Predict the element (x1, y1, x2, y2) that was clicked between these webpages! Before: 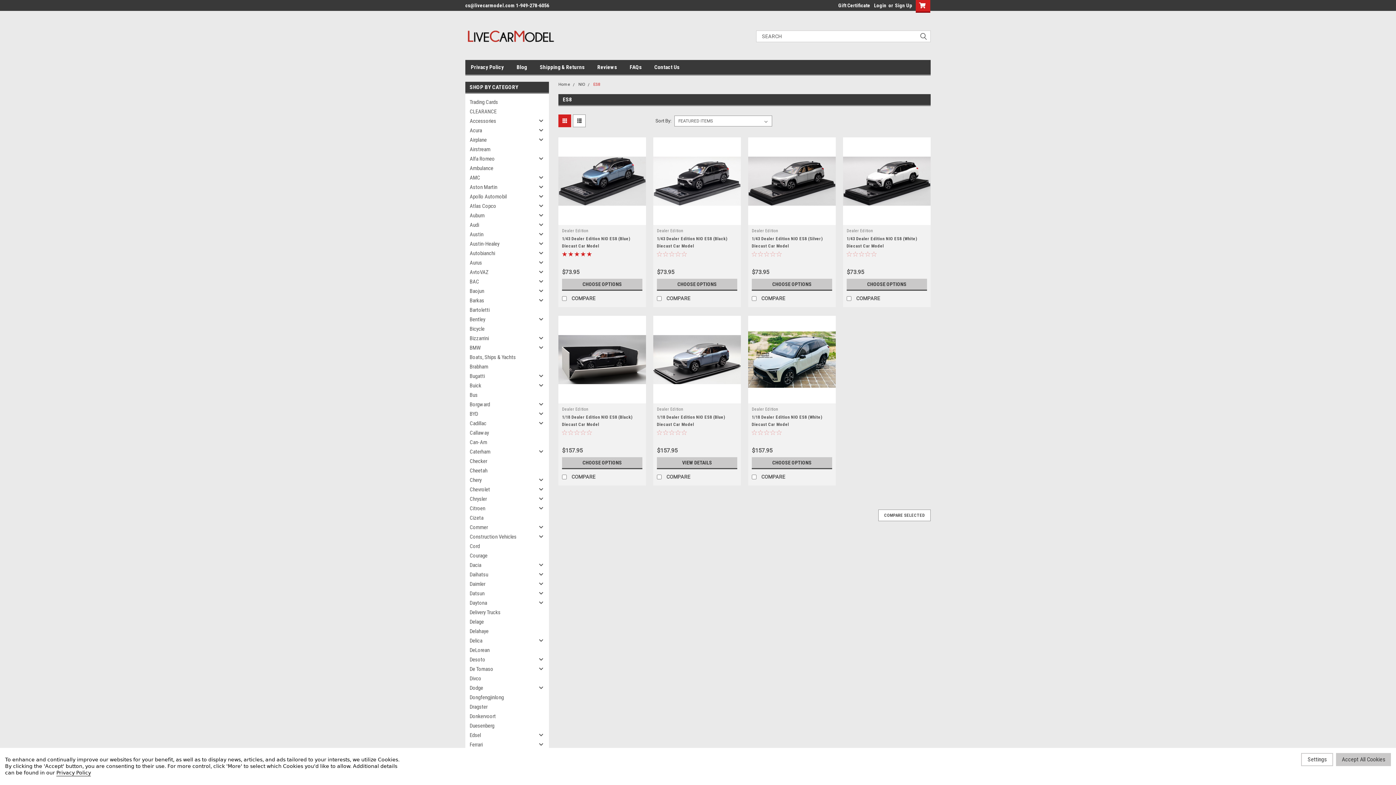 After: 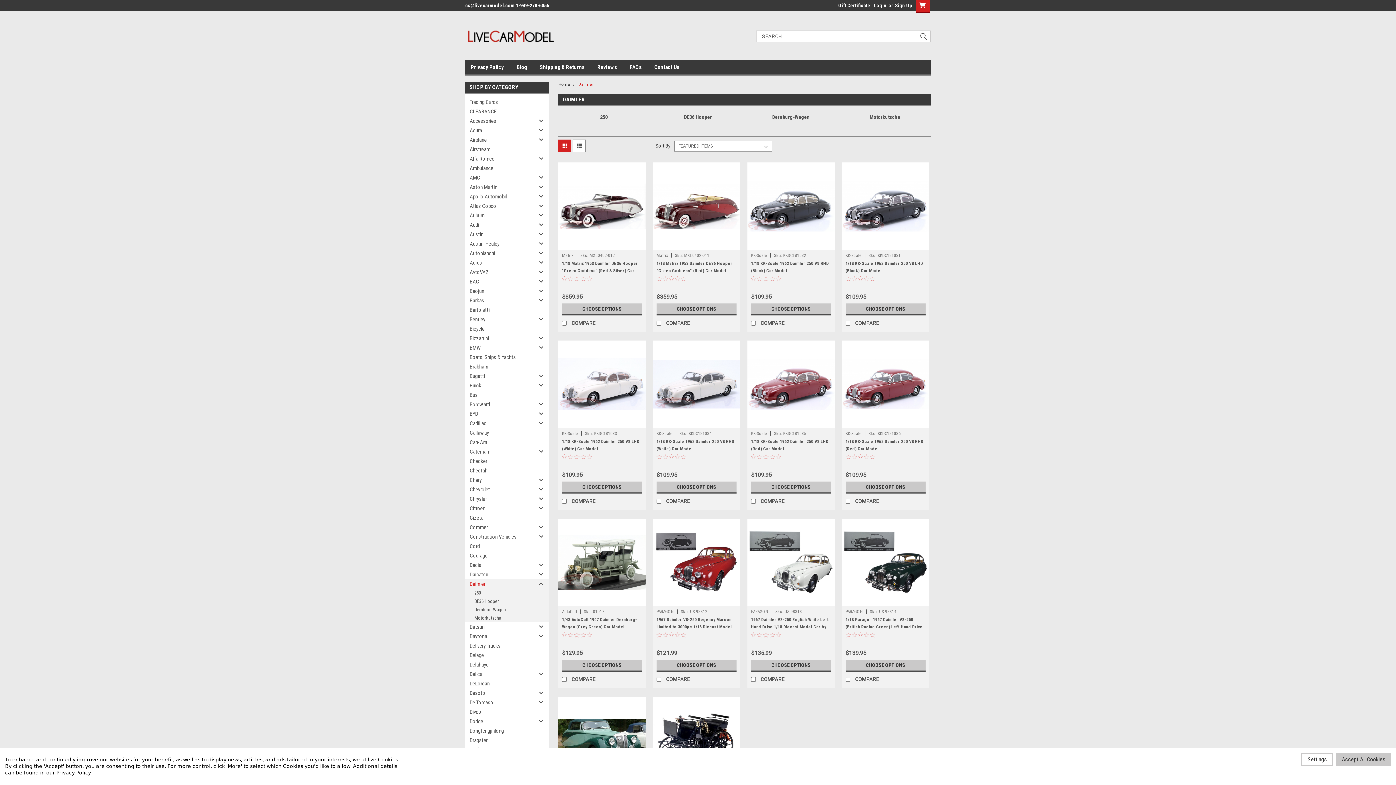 Action: label: Daimler bbox: (465, 579, 536, 589)